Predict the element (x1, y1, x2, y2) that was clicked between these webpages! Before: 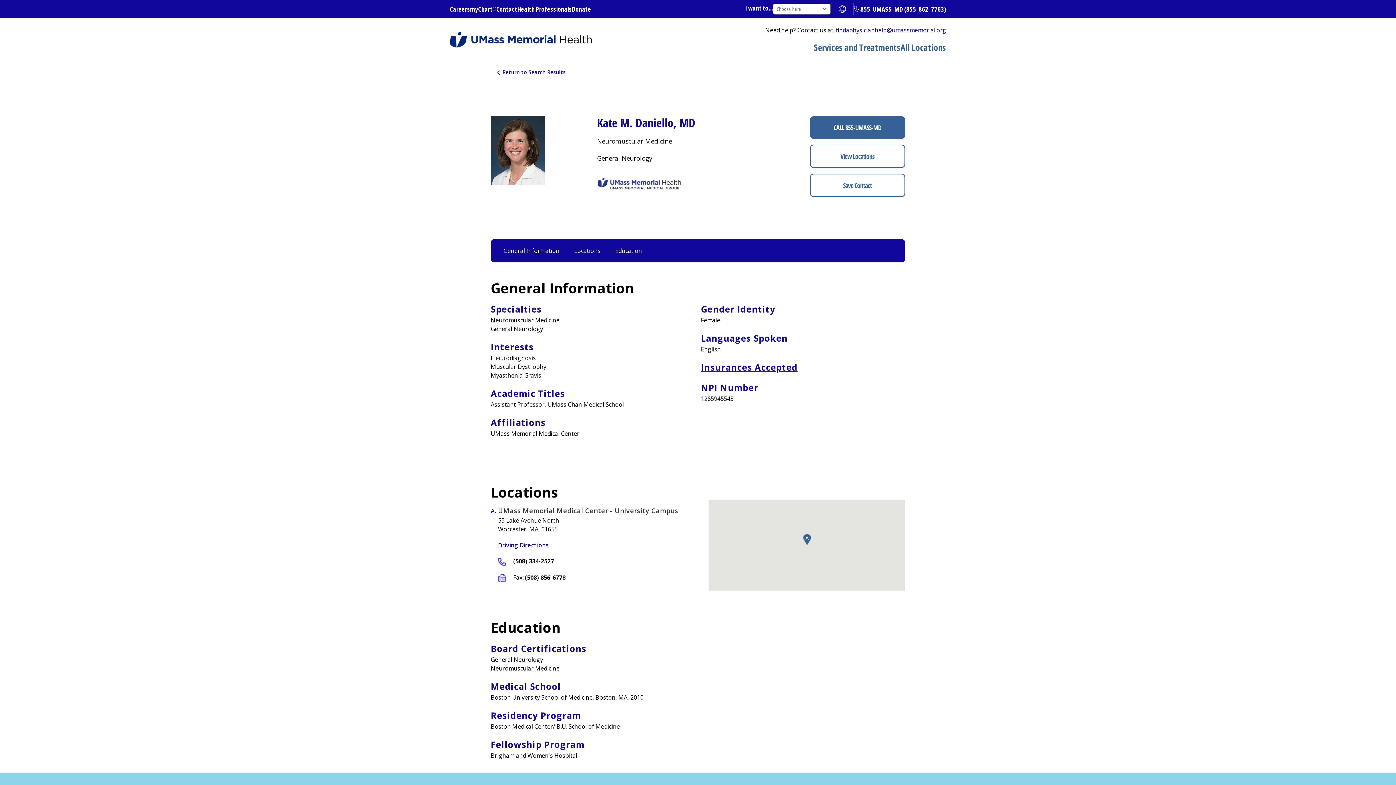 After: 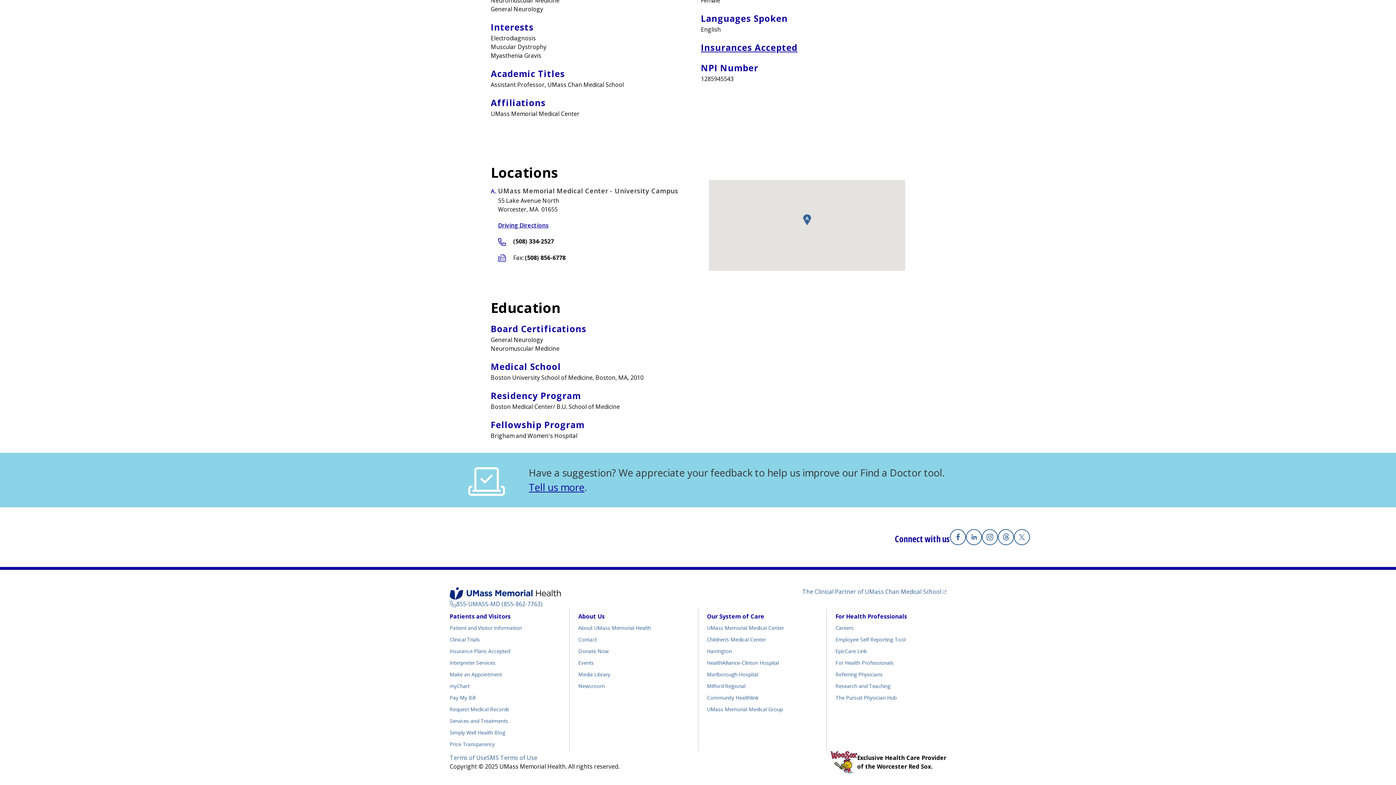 Action: bbox: (574, 239, 600, 255) label: Locations